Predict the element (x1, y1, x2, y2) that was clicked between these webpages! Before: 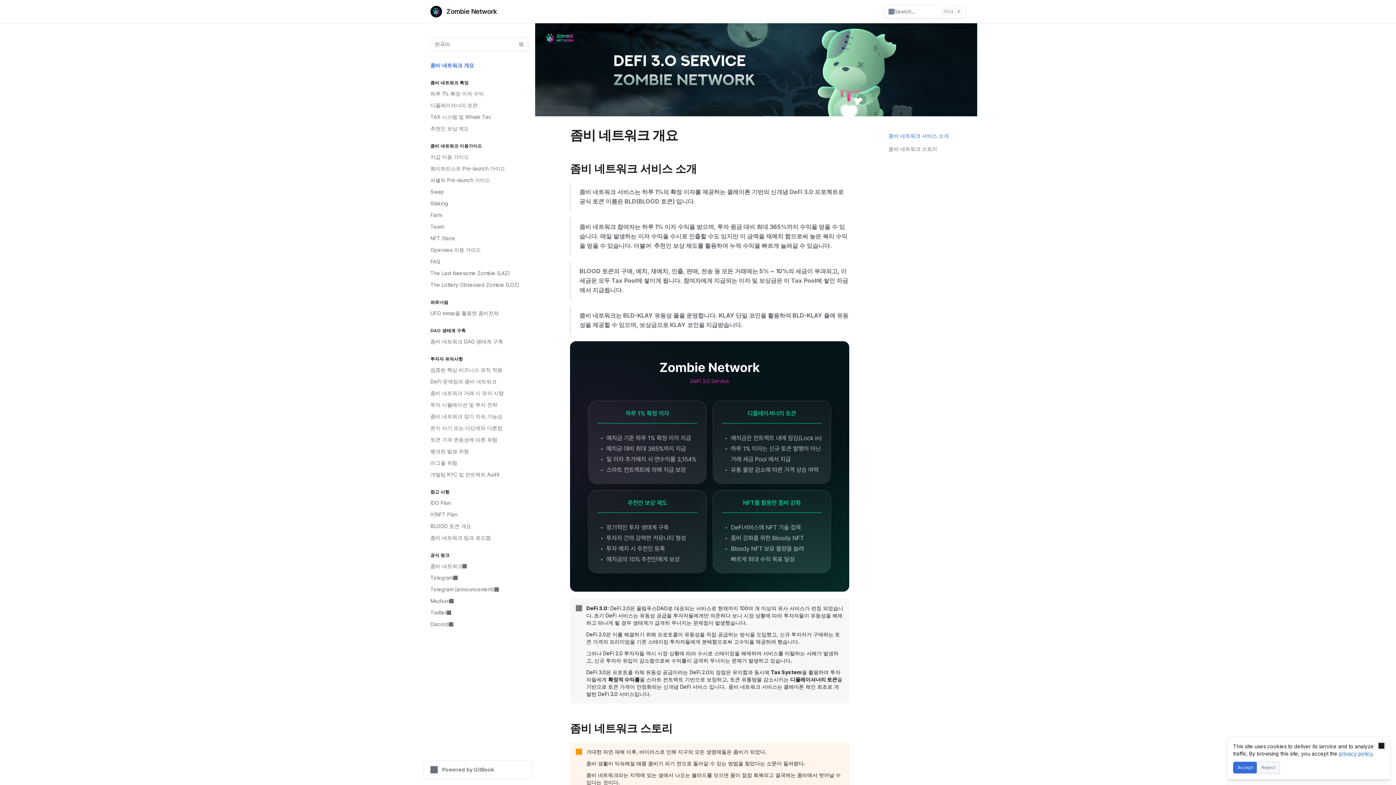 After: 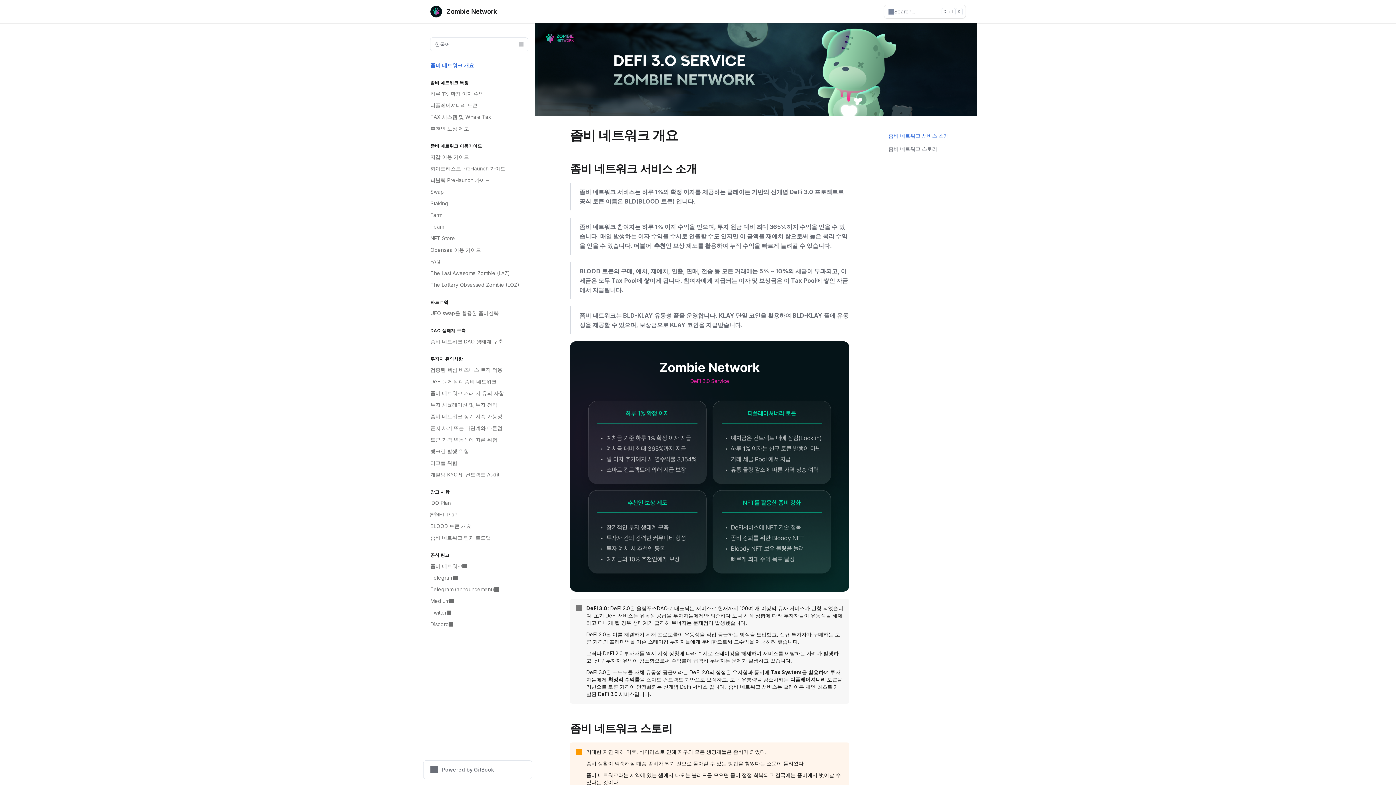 Action: bbox: (1377, 741, 1386, 750) label: Close